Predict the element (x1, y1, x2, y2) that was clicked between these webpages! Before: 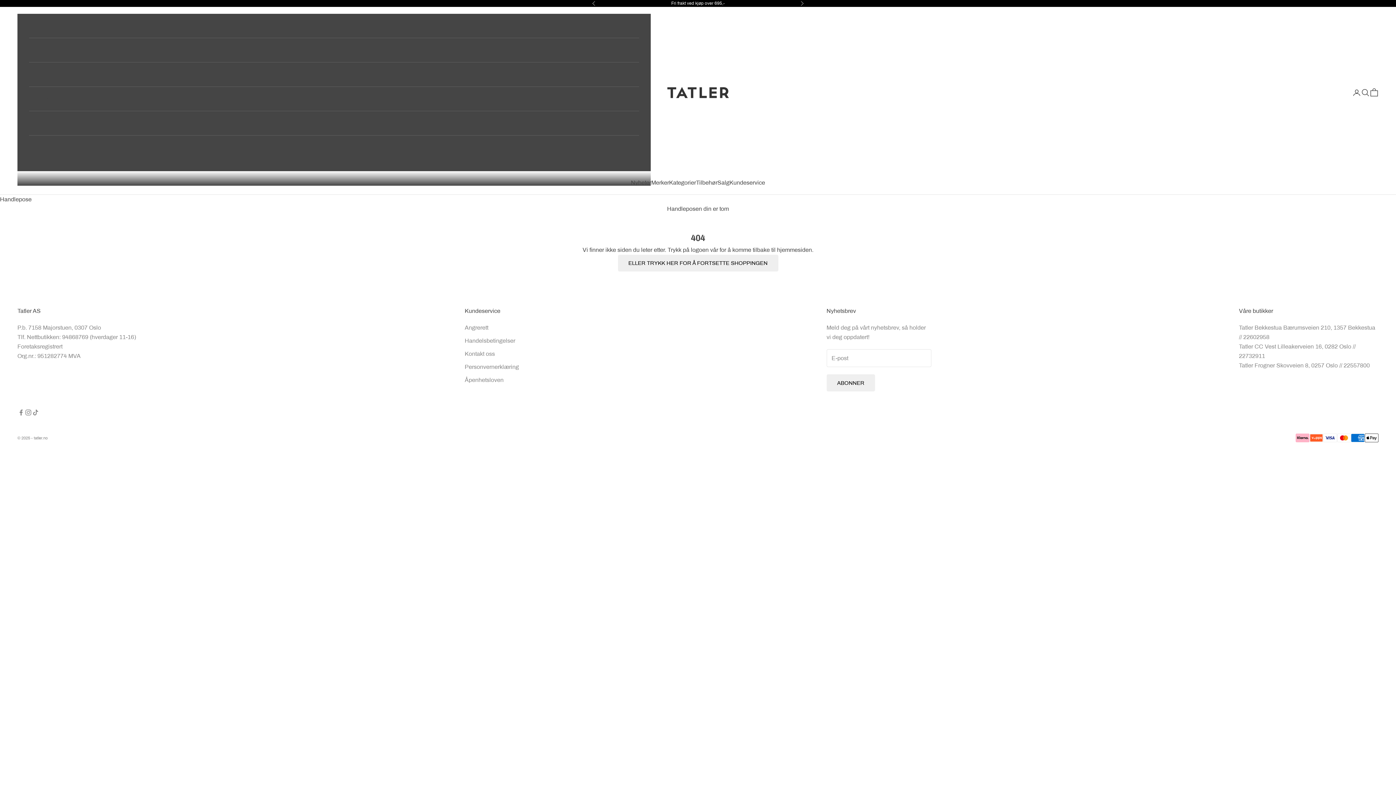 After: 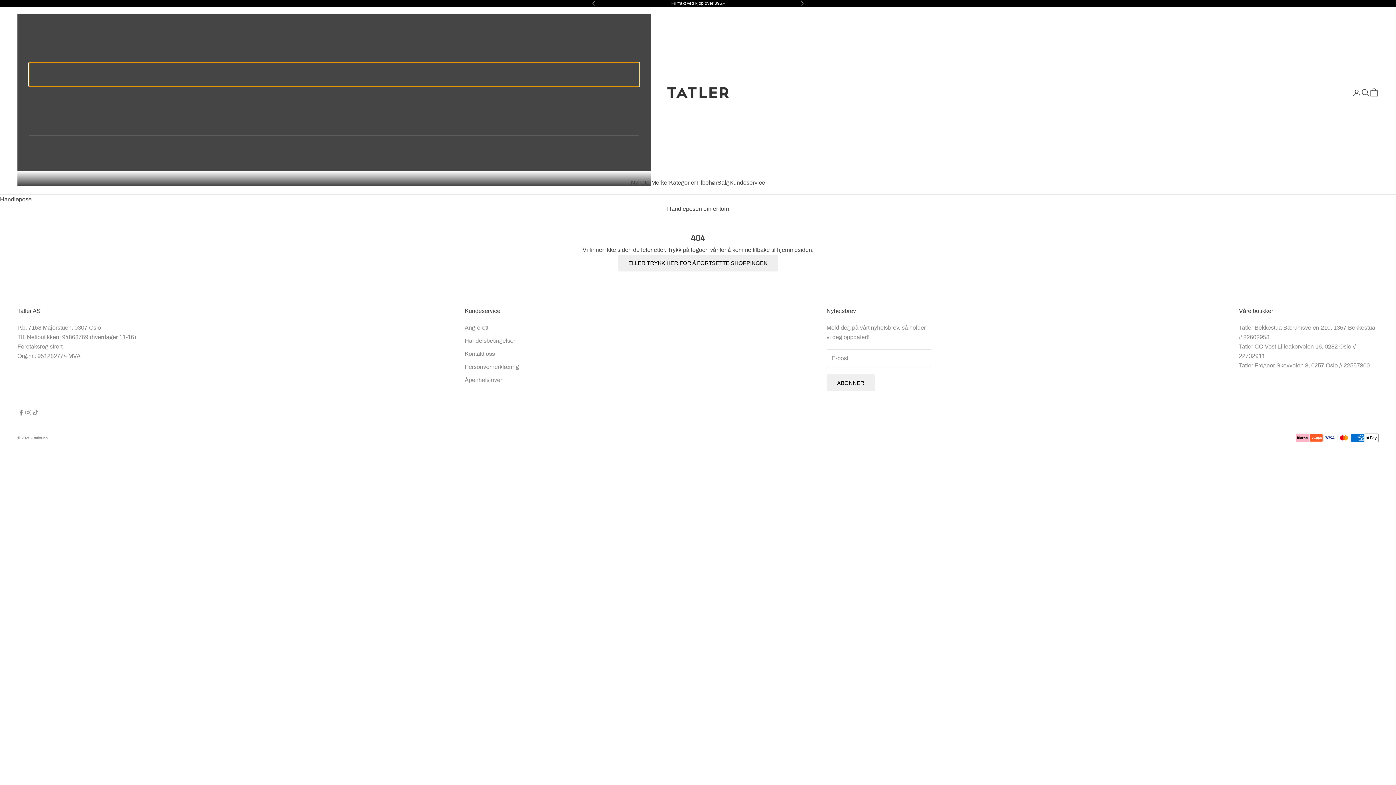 Action: bbox: (29, 62, 639, 86) label: Kategorier